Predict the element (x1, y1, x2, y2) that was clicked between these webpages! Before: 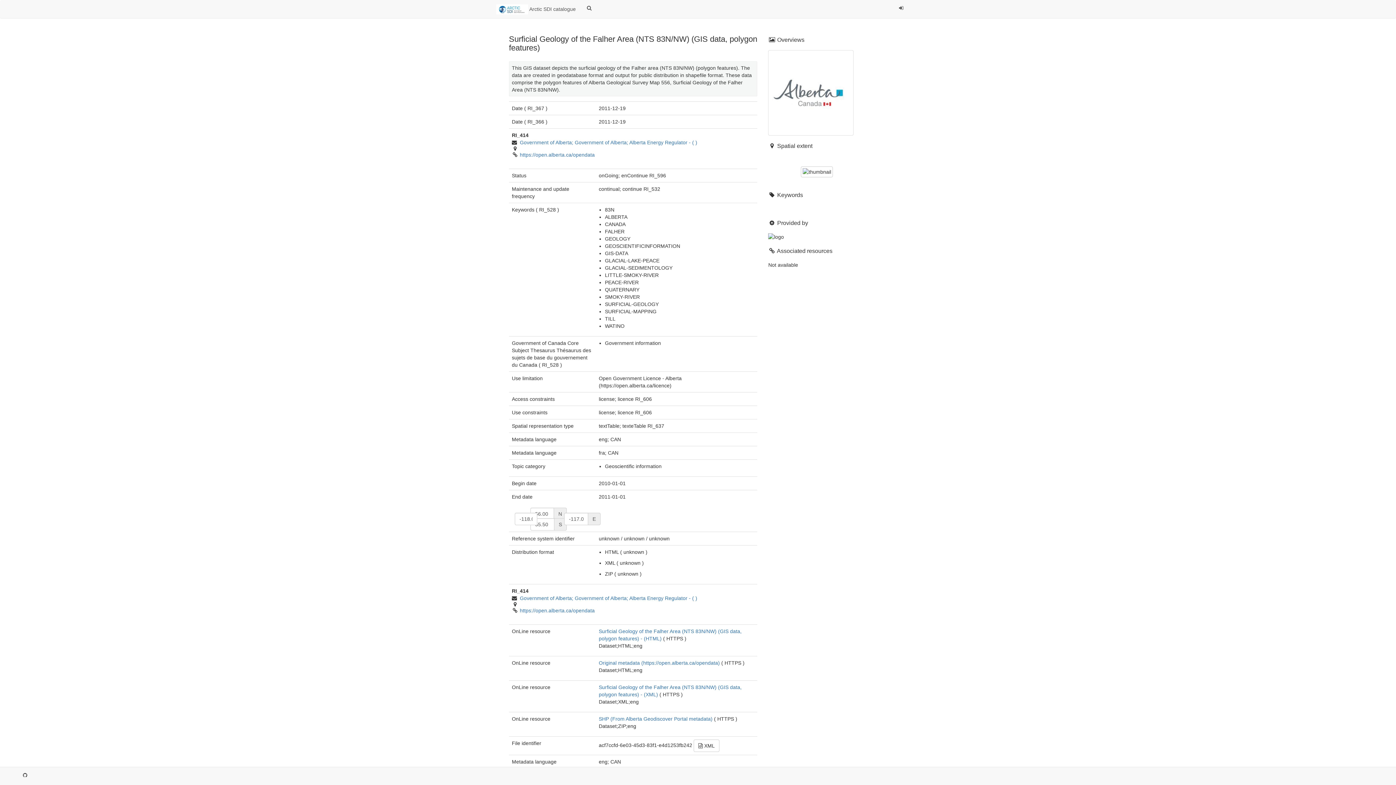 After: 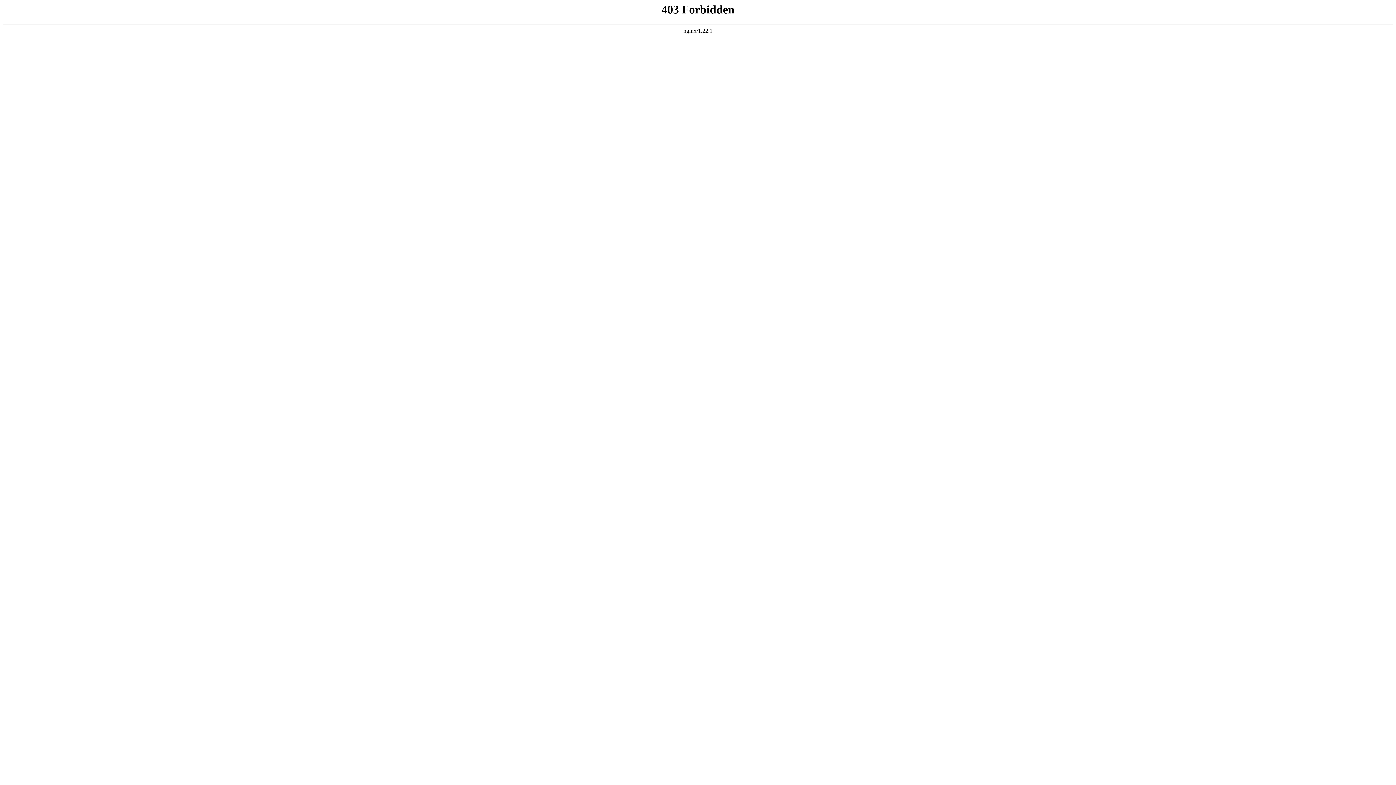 Action: label: https://open.alberta.ca/opendata bbox: (520, 608, 594, 613)